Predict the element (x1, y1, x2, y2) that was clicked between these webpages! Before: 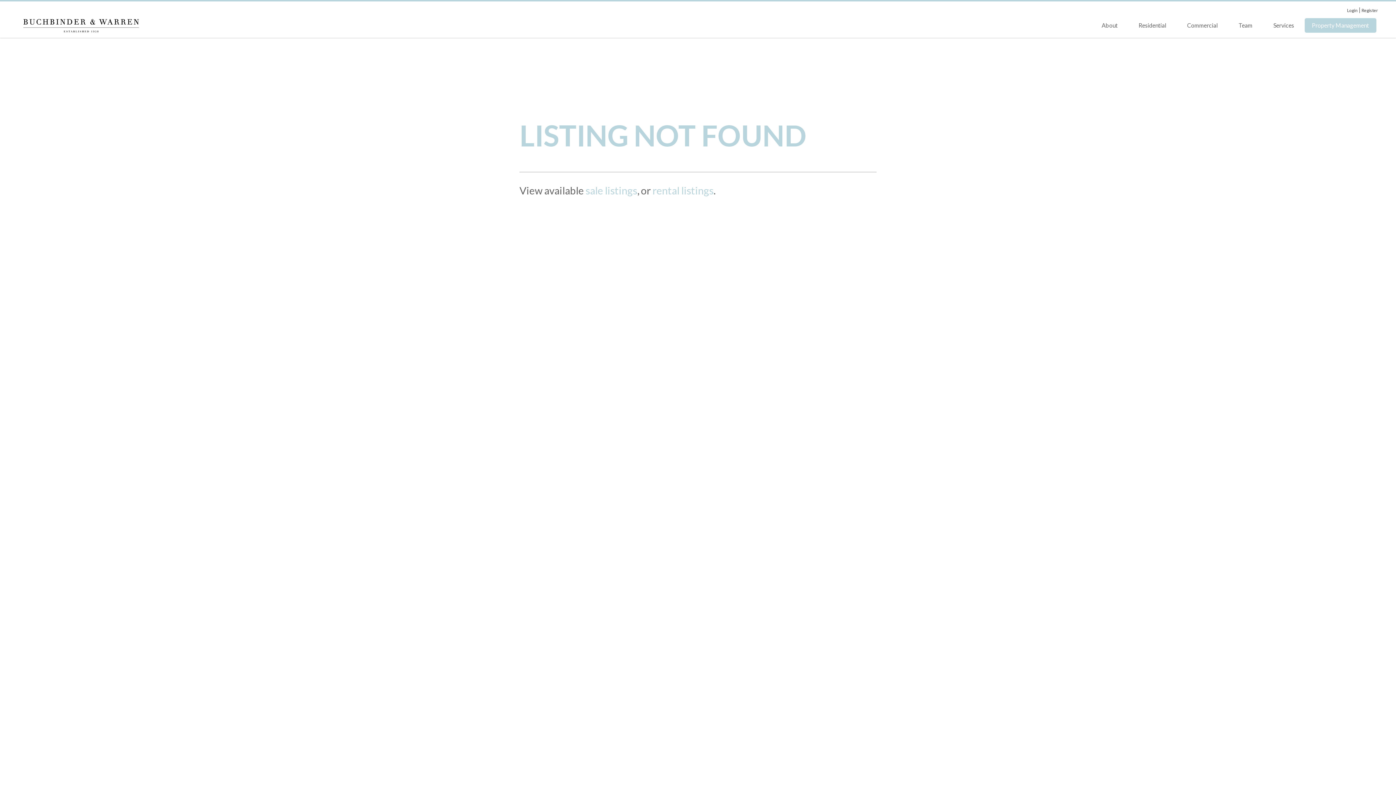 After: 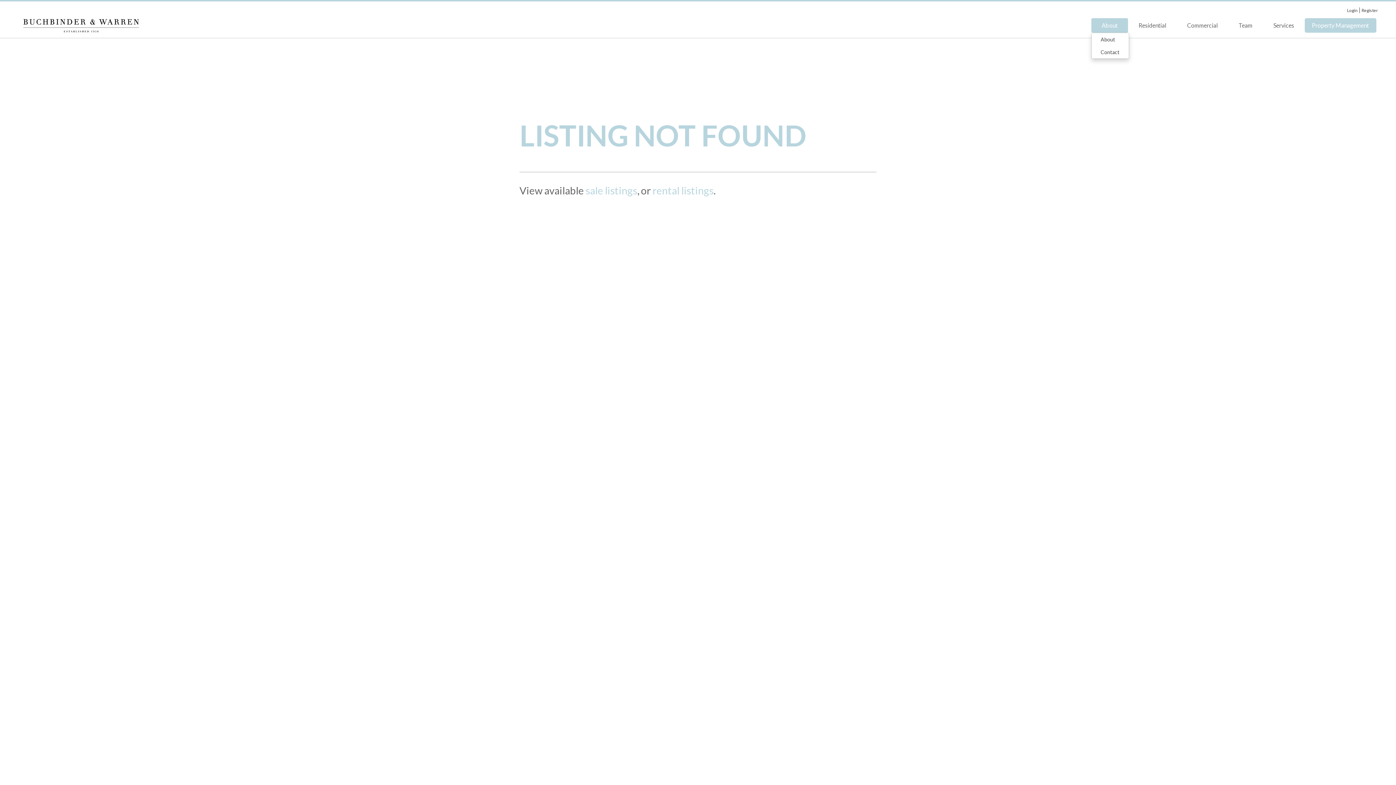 Action: bbox: (1091, 18, 1128, 32) label: About